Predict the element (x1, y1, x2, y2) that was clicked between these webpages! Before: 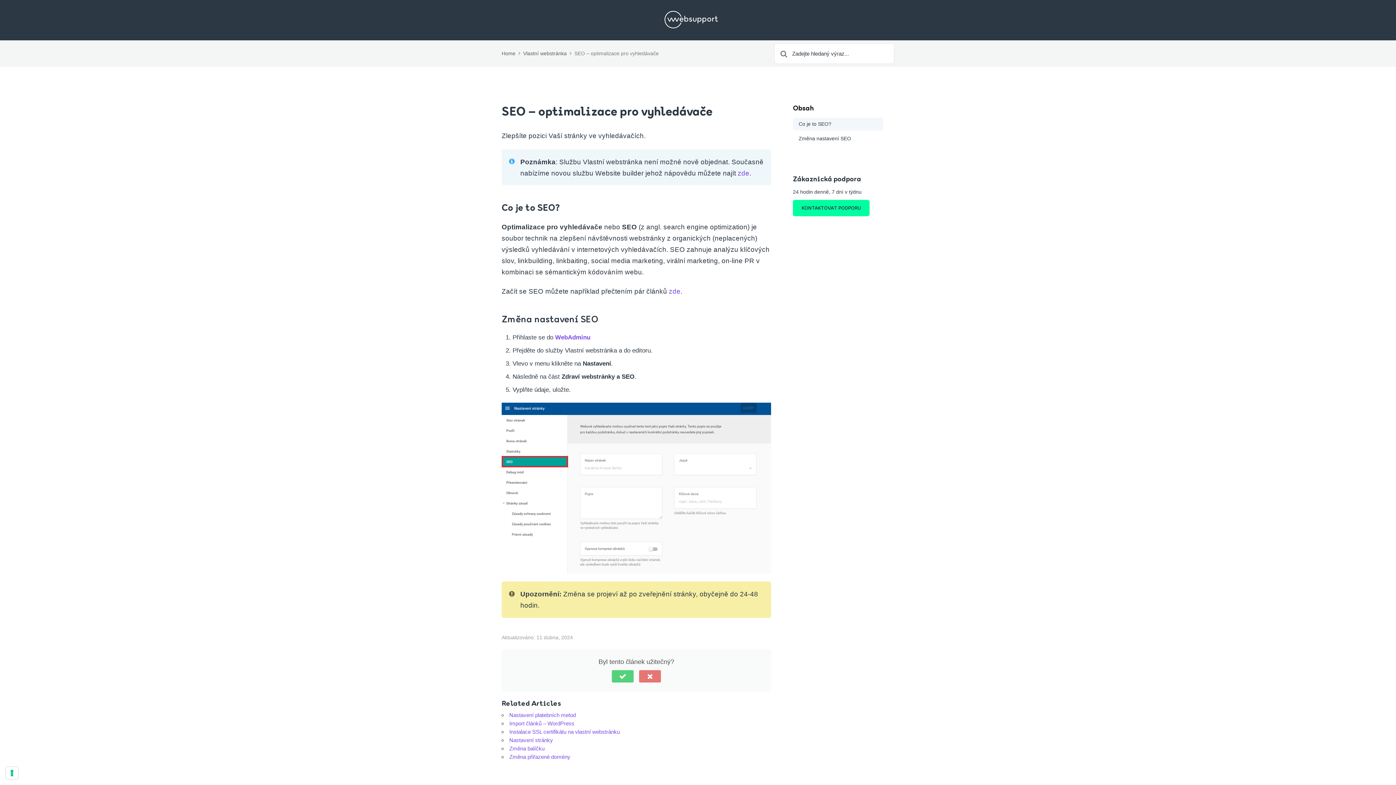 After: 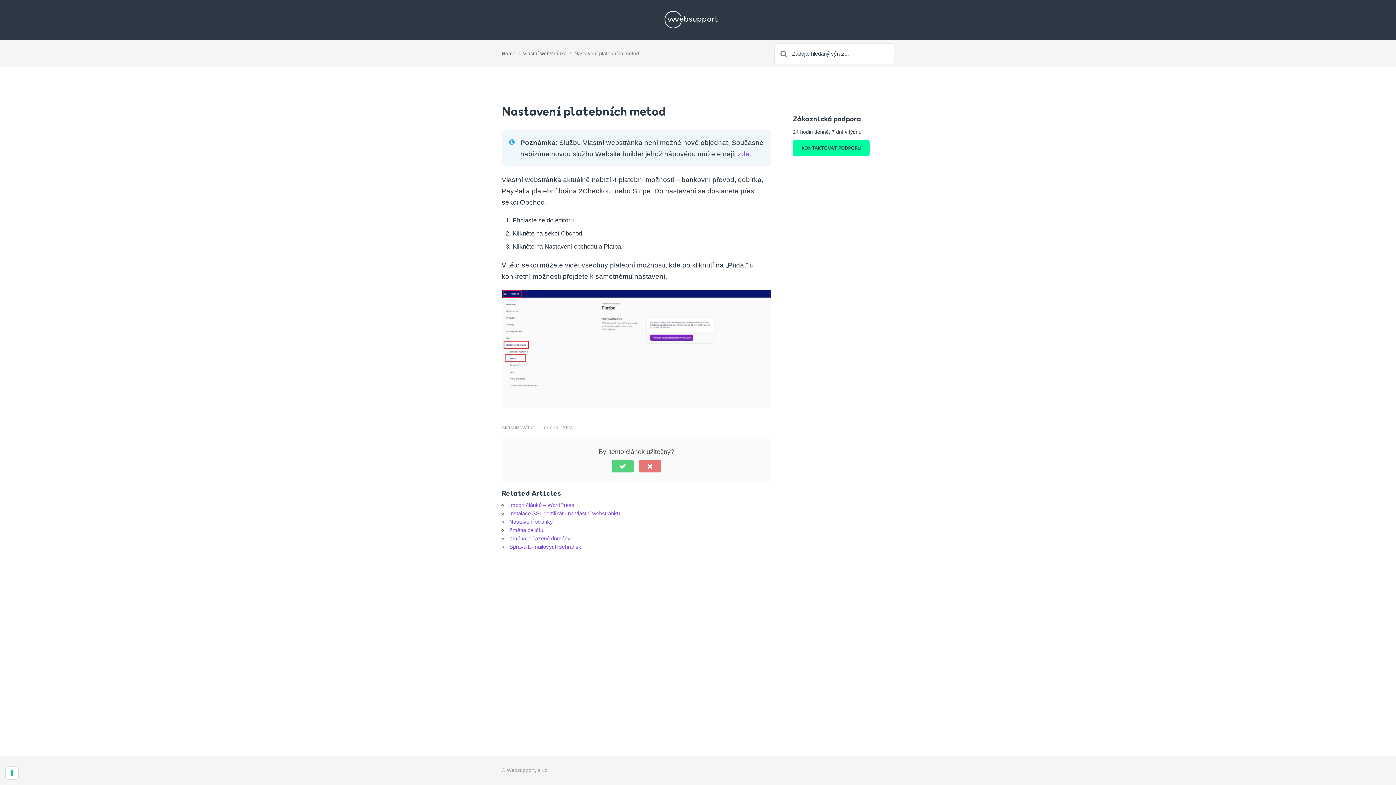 Action: bbox: (509, 712, 576, 718) label: Nastavení platebních metod